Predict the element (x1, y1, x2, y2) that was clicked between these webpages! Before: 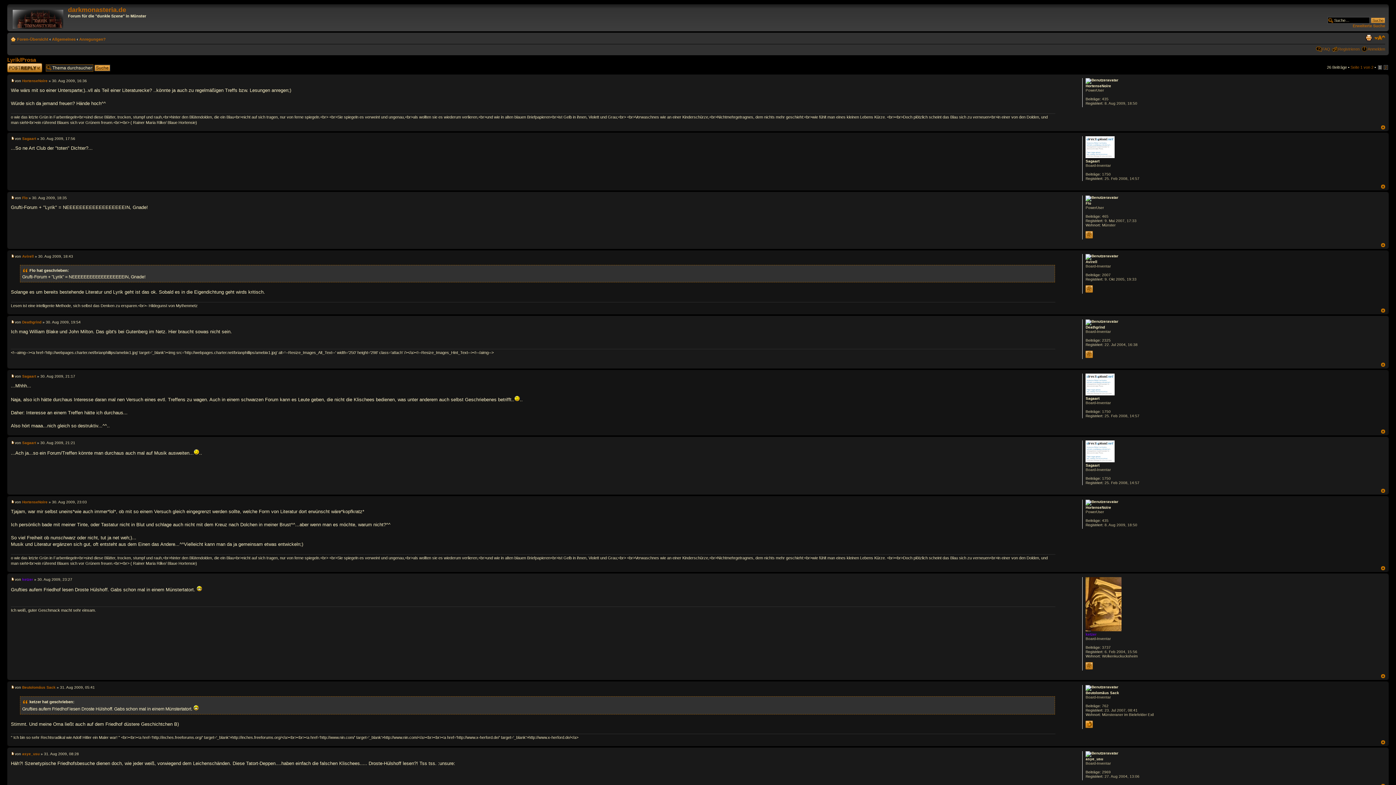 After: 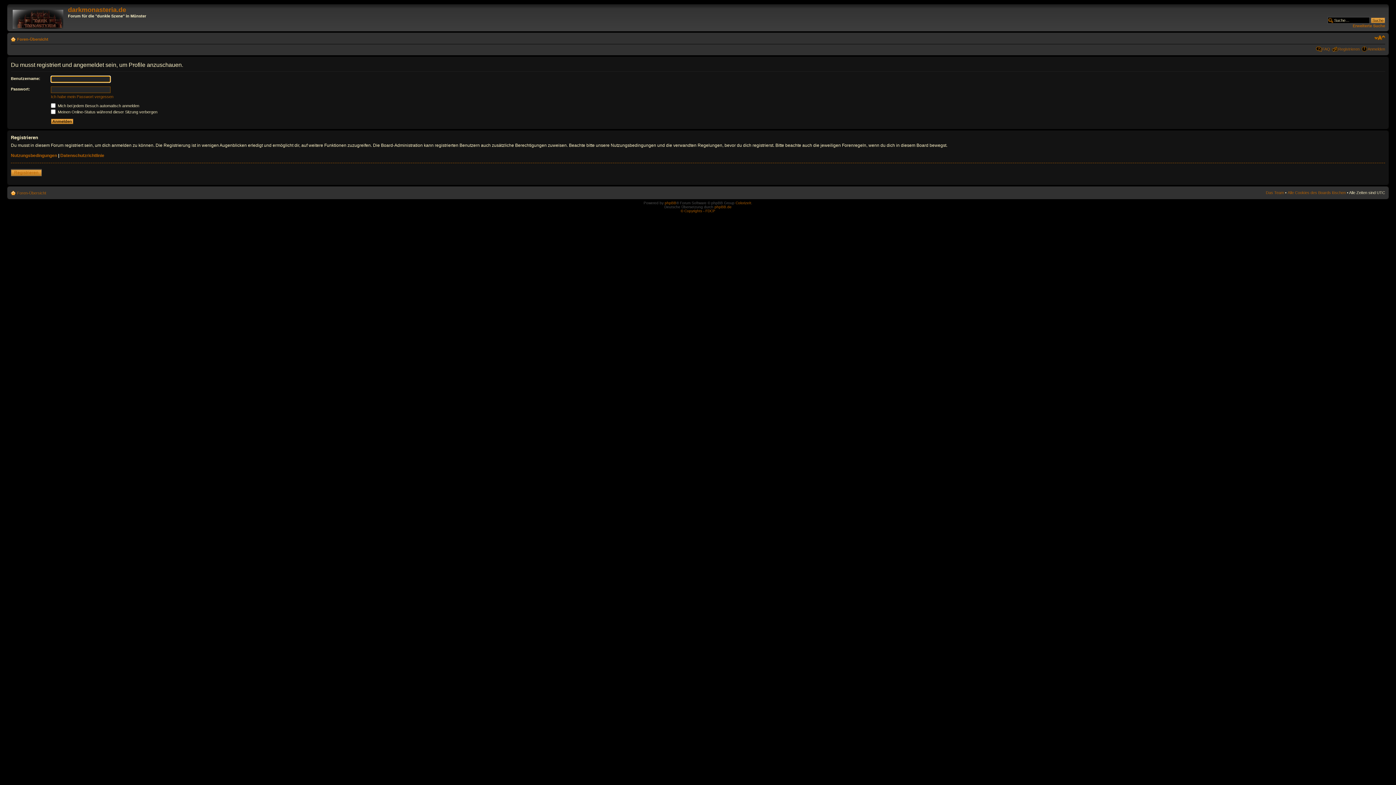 Action: label: HortenseNoire bbox: (22, 500, 47, 504)